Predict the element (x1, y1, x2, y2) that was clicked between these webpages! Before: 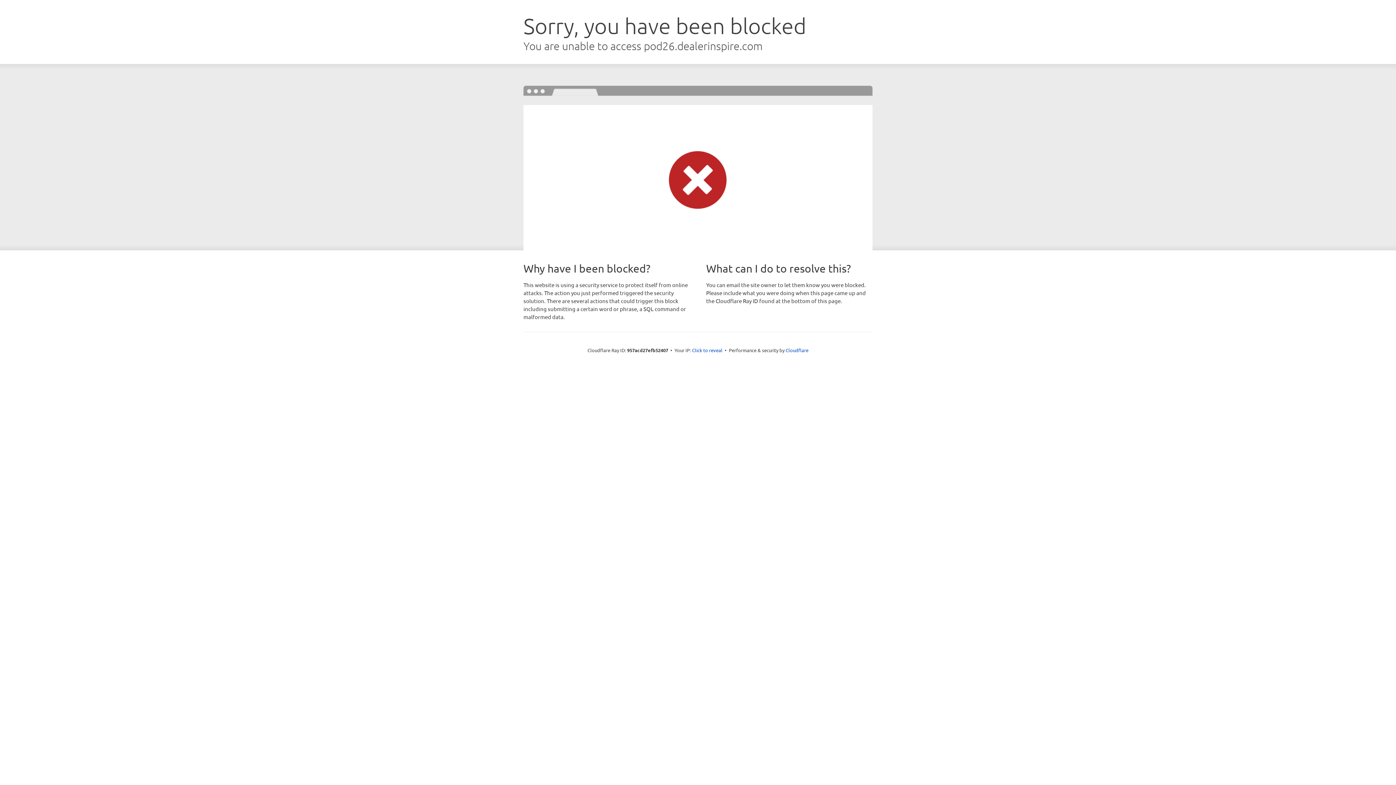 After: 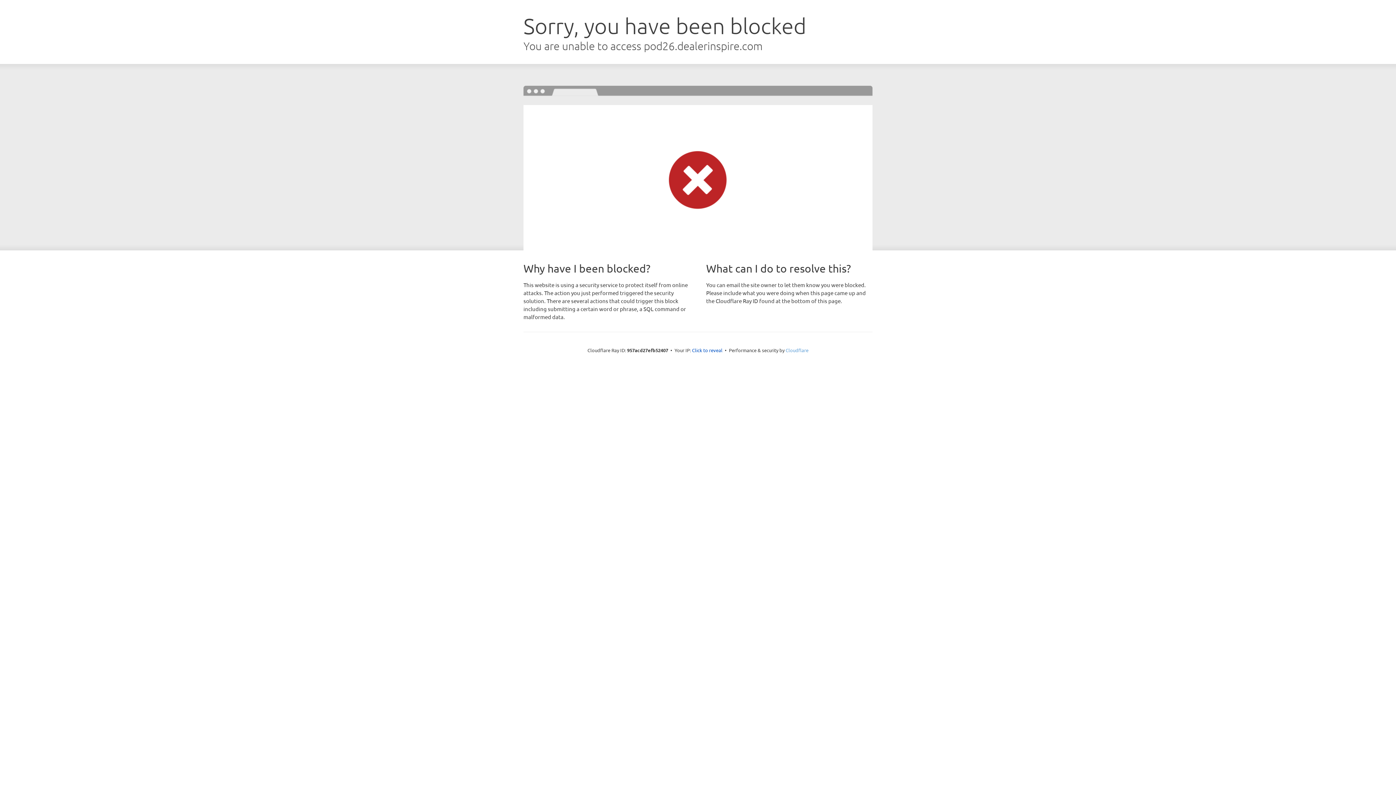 Action: bbox: (785, 347, 808, 353) label: Cloudflare